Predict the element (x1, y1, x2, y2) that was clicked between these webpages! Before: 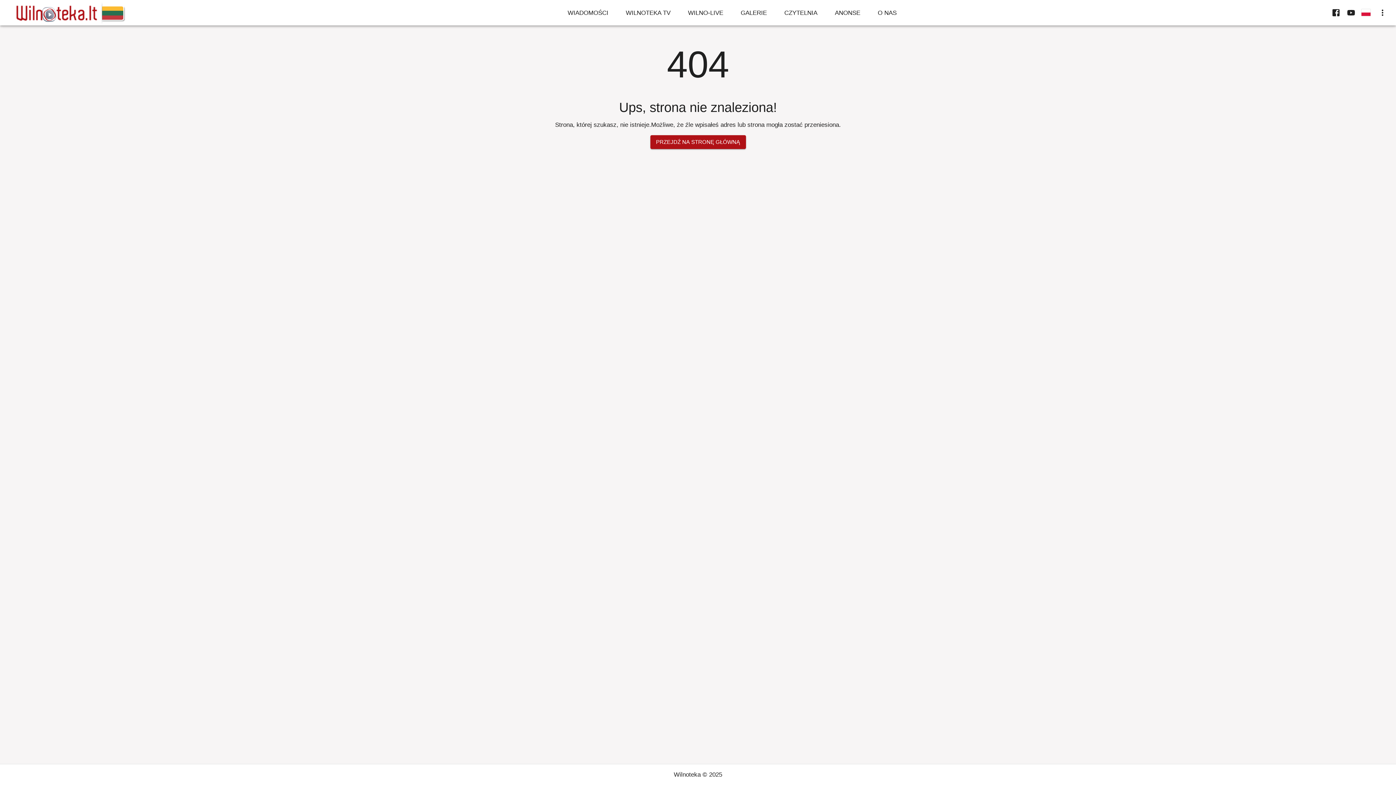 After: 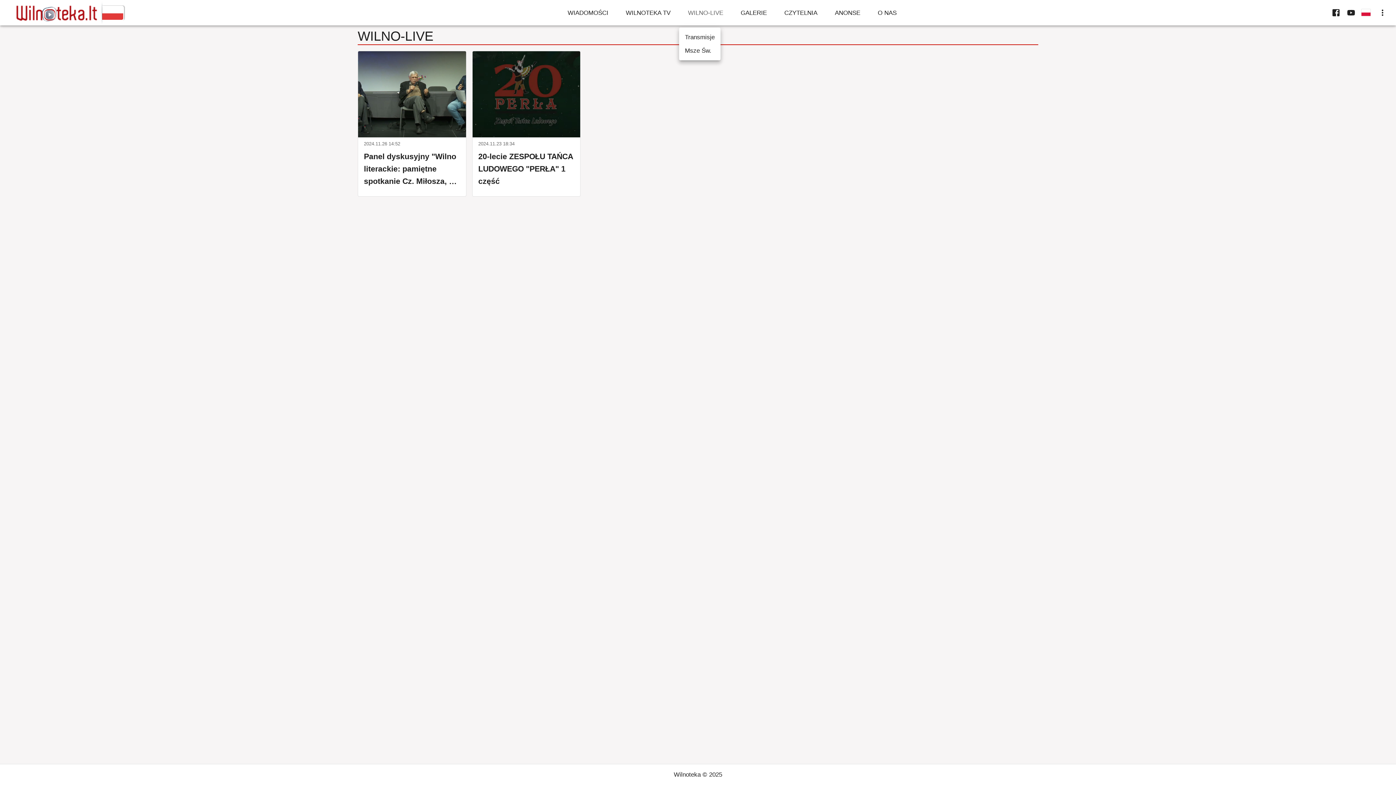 Action: bbox: (679, -2, 732, 27) label: WILNO-LIVE